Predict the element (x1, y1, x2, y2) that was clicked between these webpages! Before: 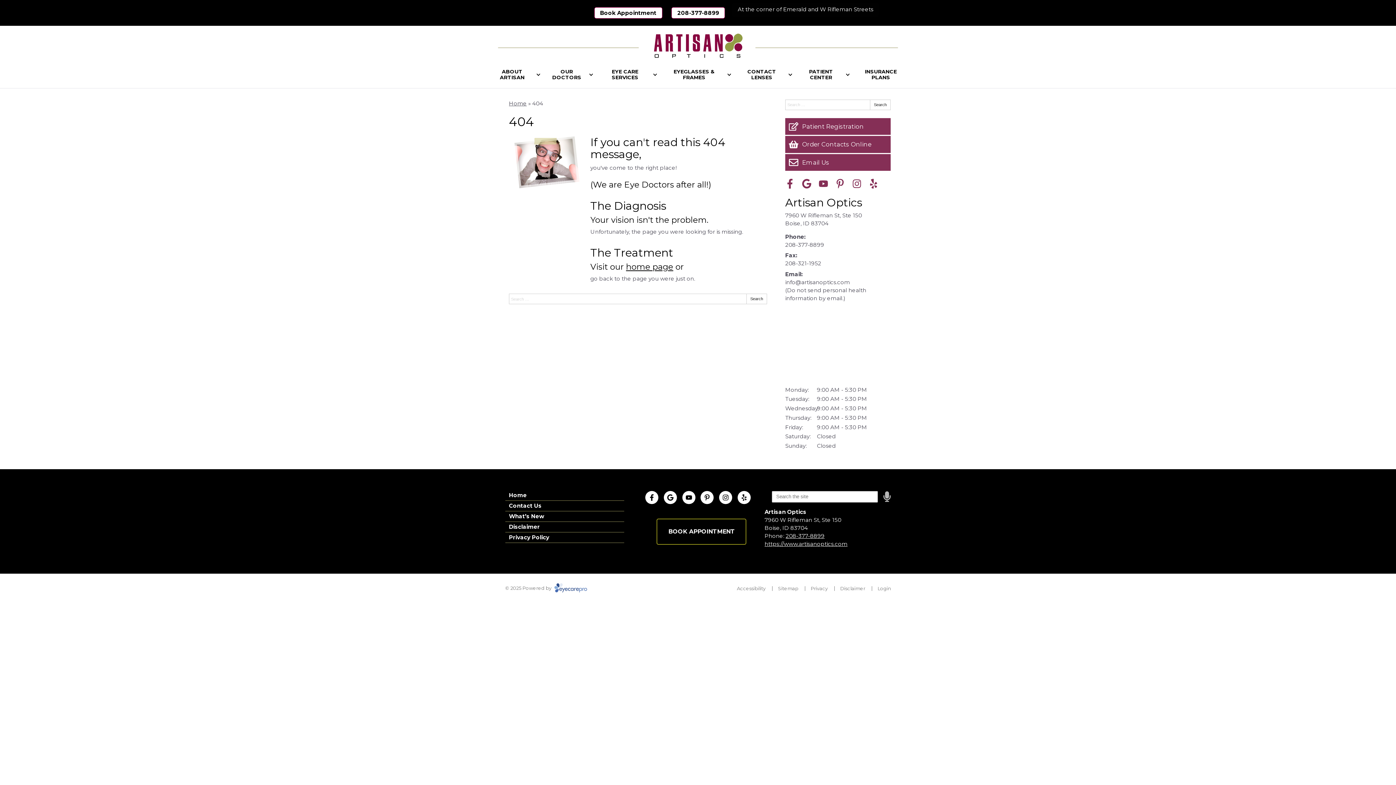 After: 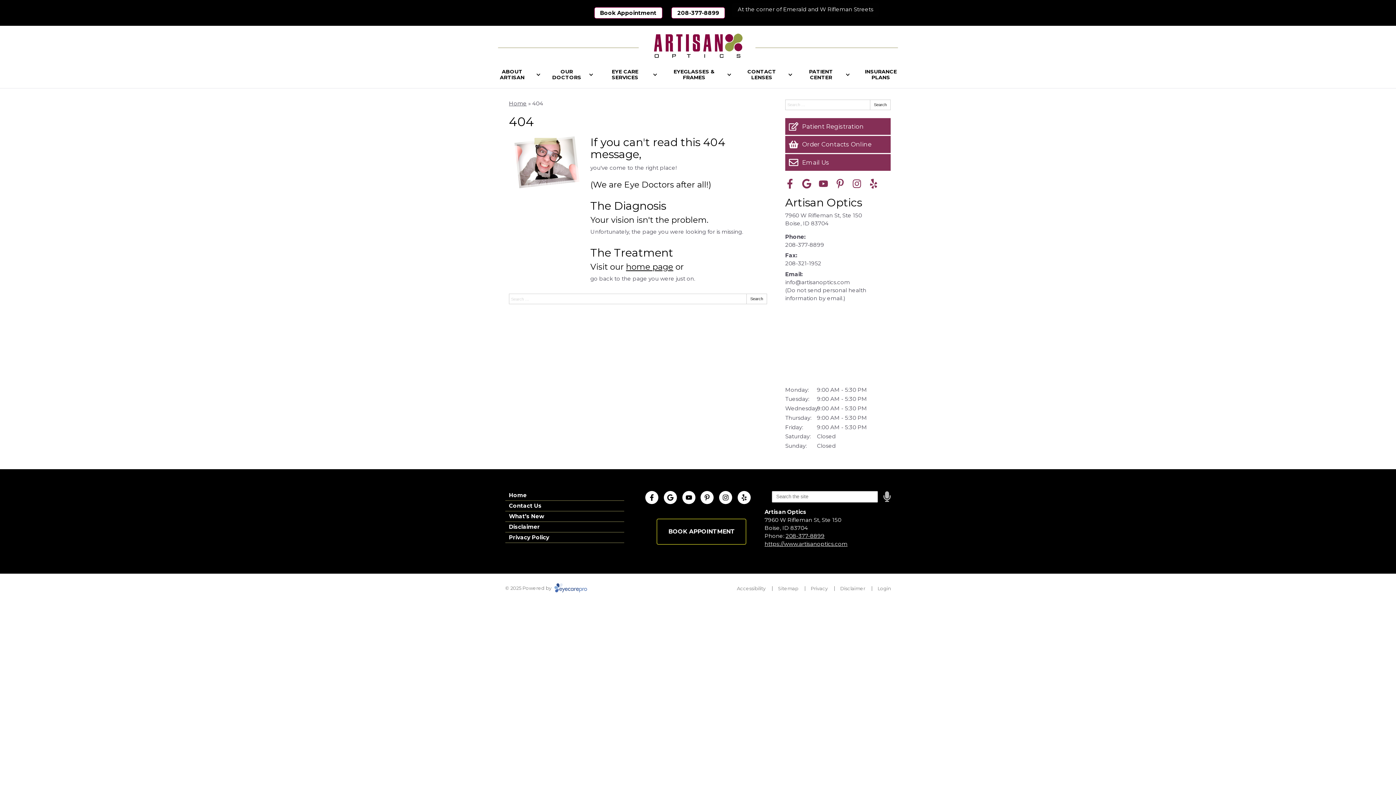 Action: label: Visit us on google bbox: (802, 179, 811, 188)